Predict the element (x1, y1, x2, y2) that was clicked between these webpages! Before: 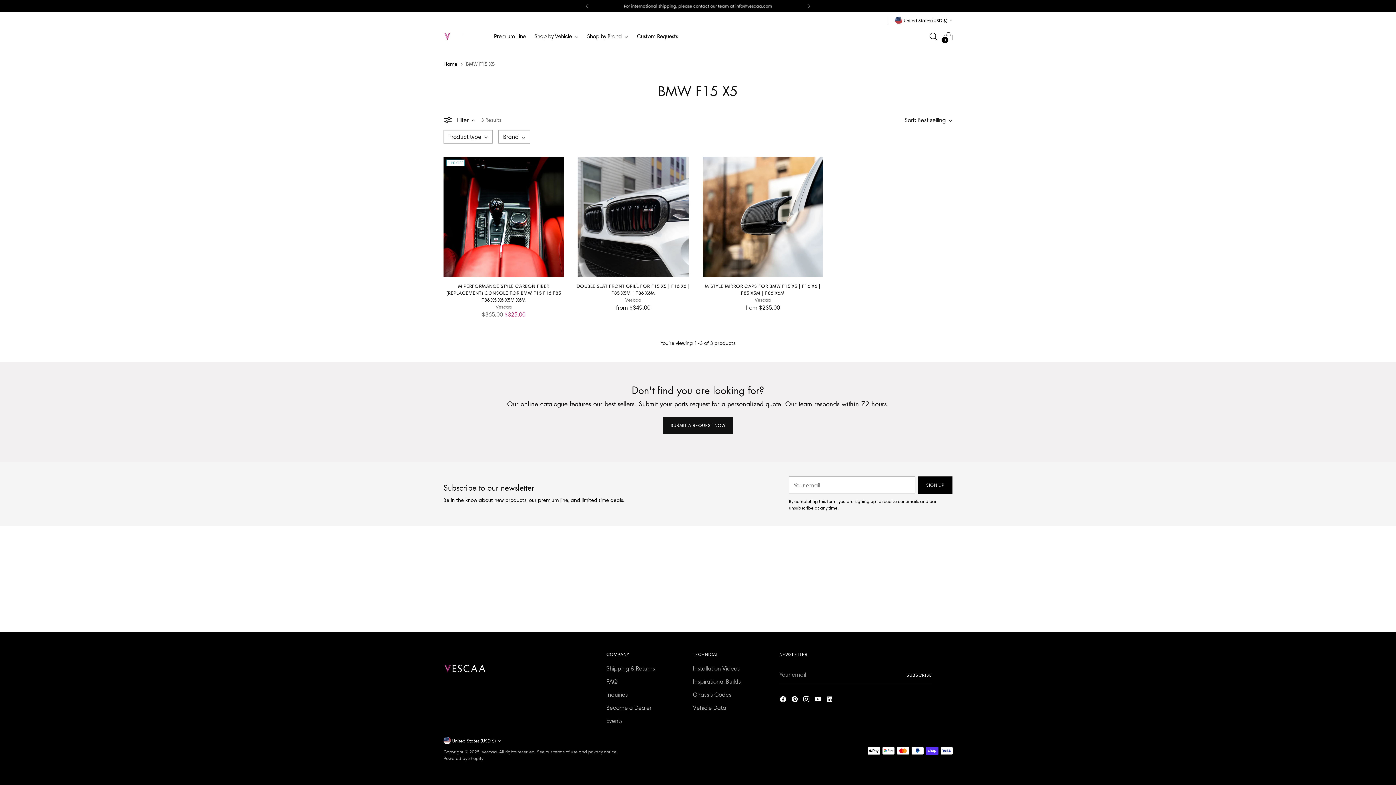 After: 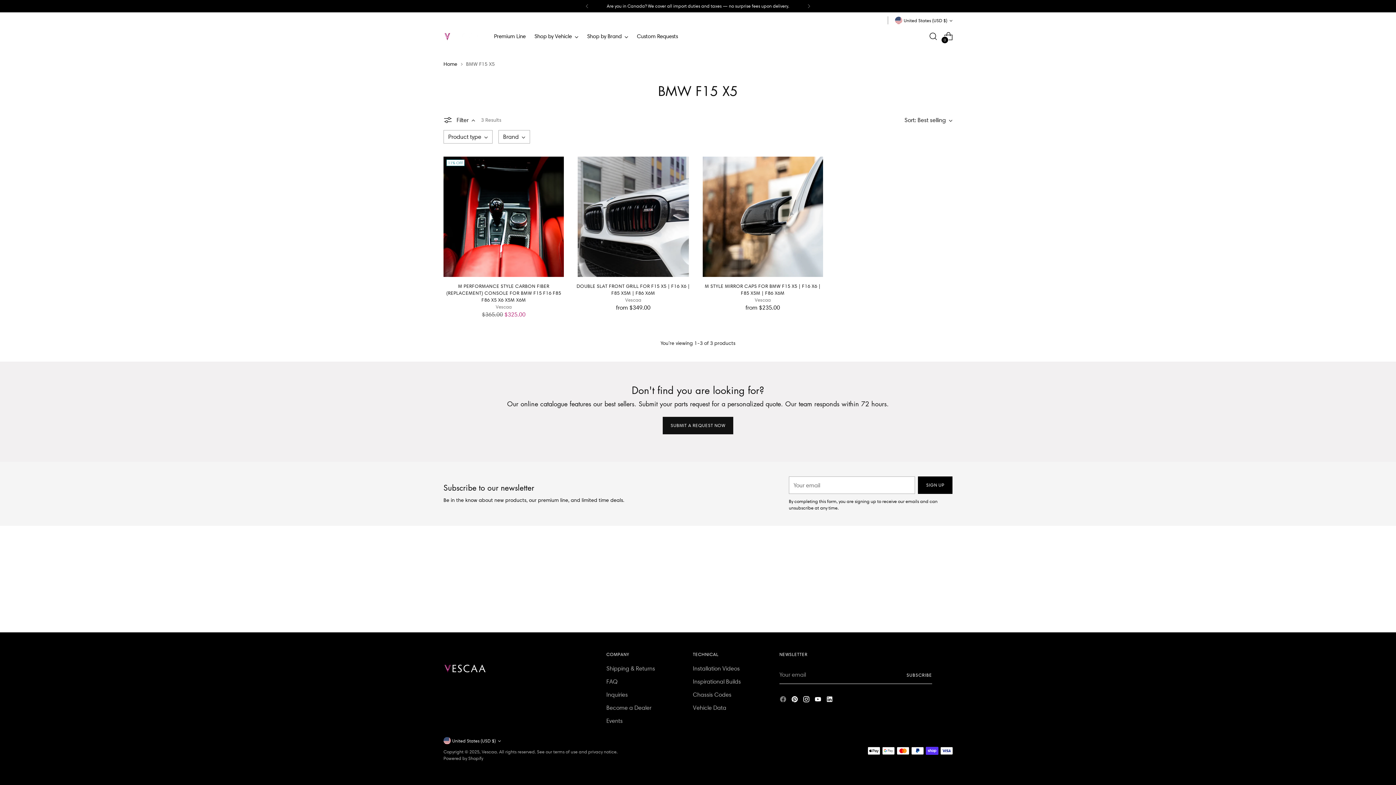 Action: bbox: (779, 696, 788, 705)